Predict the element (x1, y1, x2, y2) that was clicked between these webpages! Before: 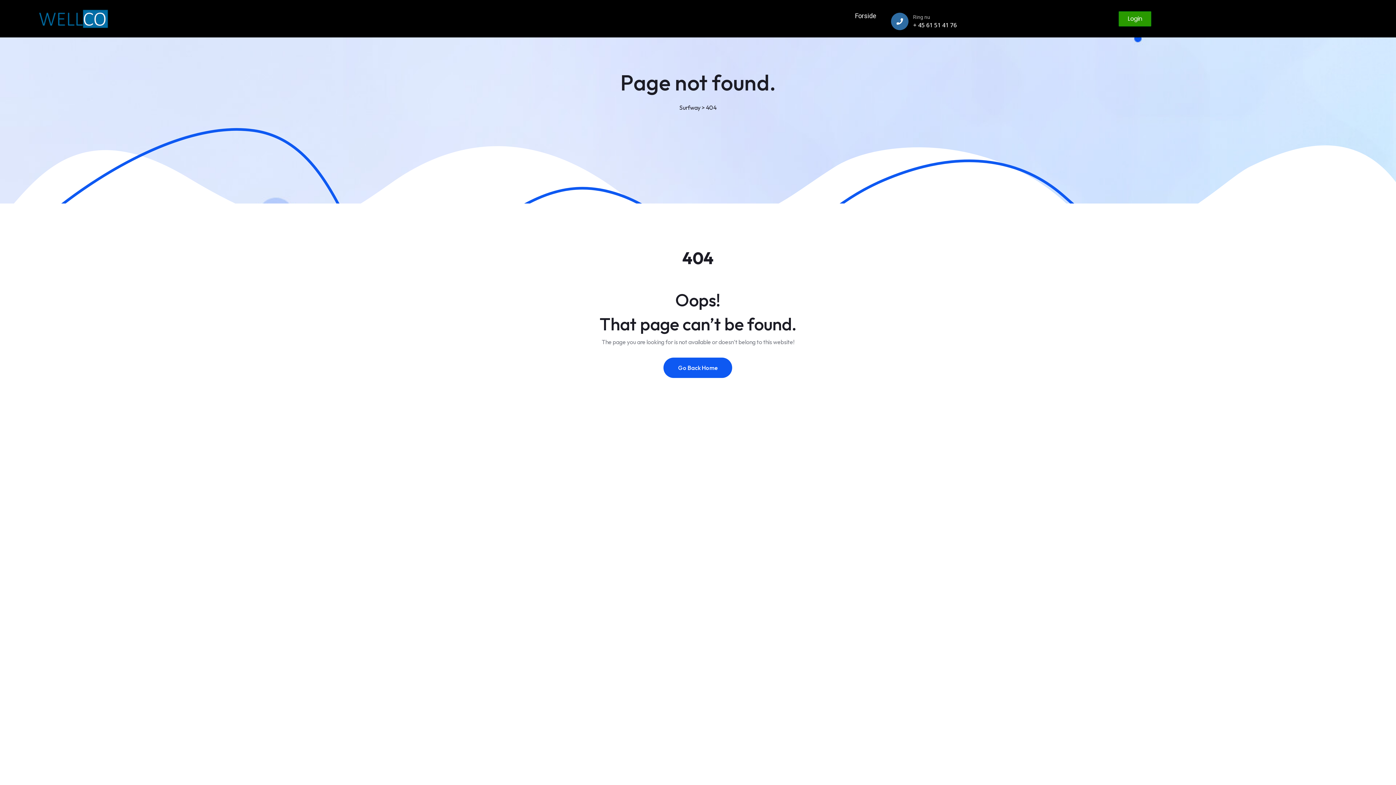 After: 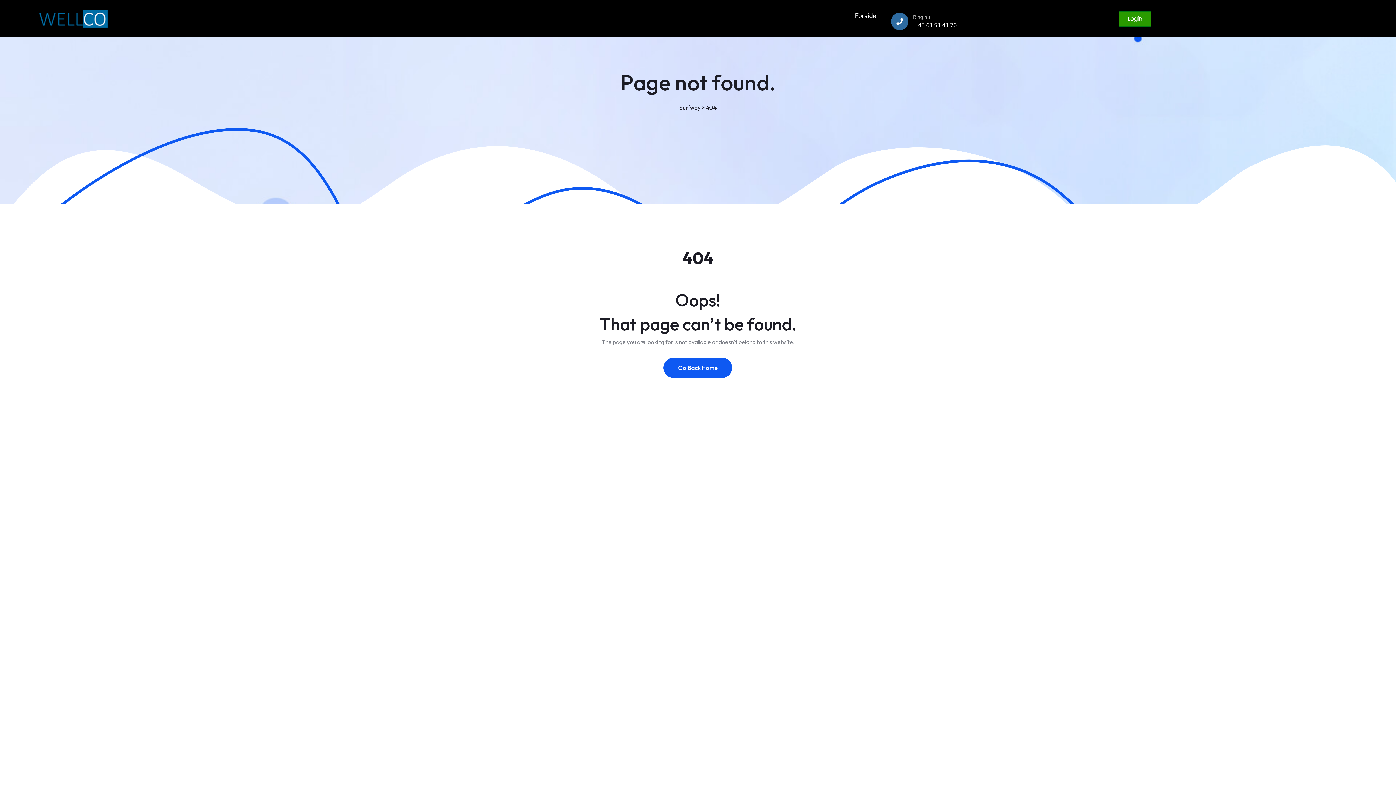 Action: bbox: (706, 102, 716, 112) label: 404